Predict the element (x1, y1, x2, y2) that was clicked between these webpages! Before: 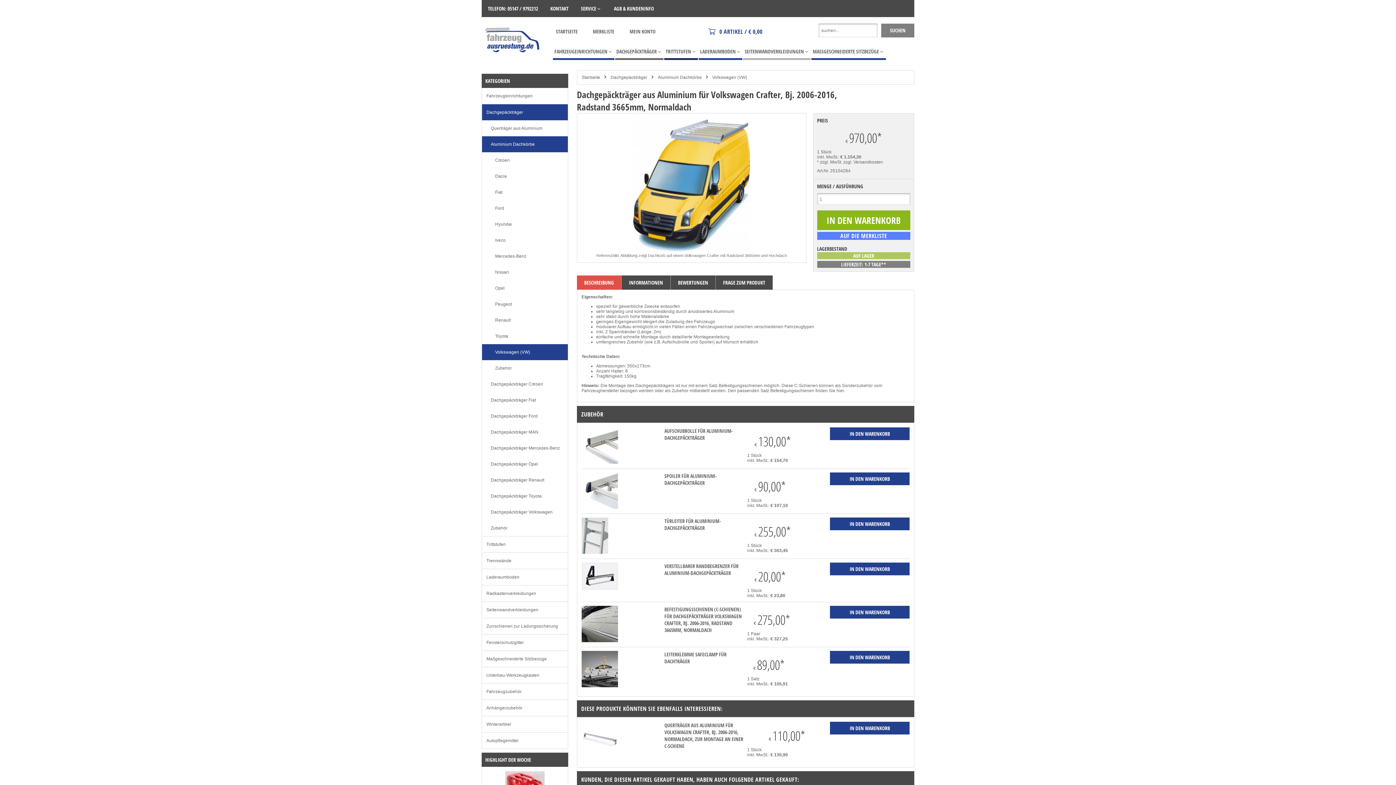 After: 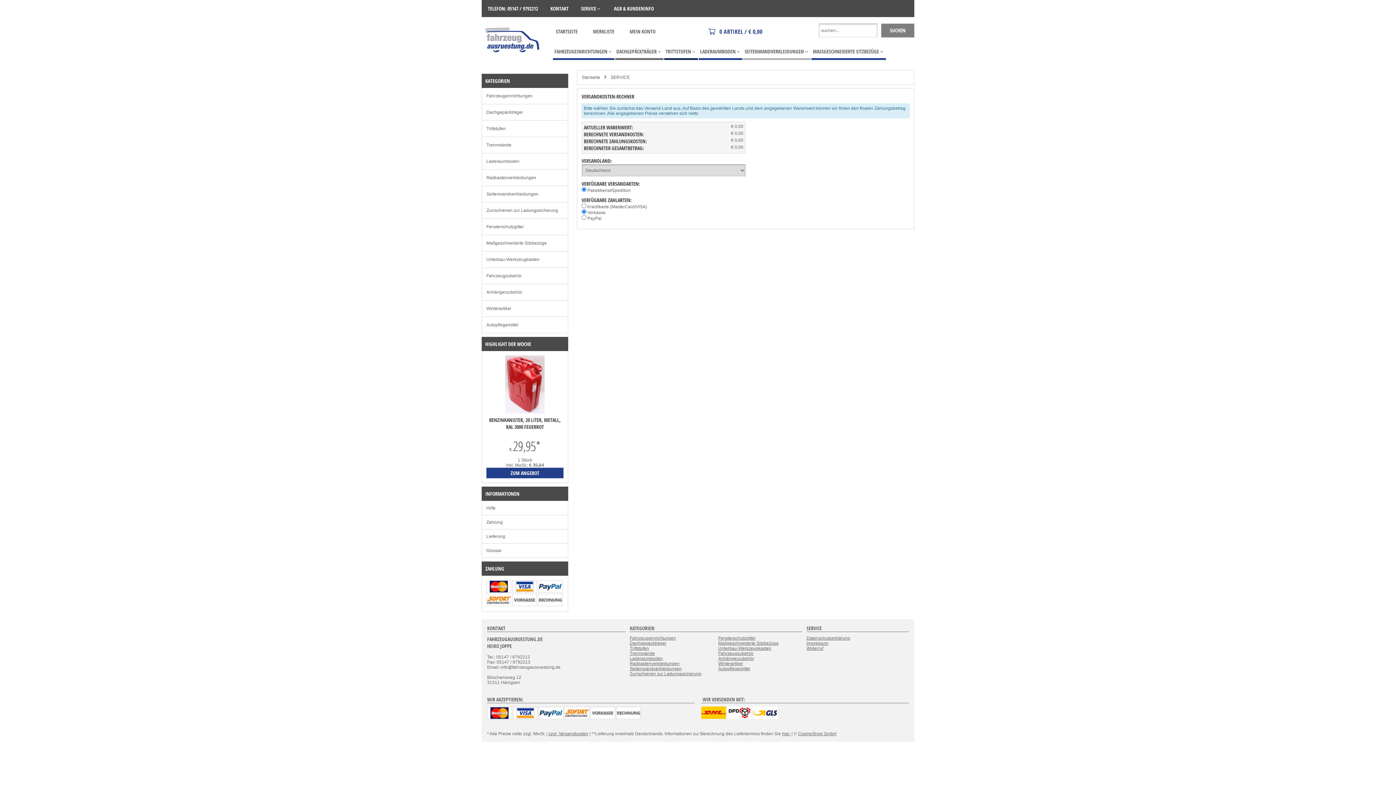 Action: bbox: (574, 0, 607, 17) label: SERVICE